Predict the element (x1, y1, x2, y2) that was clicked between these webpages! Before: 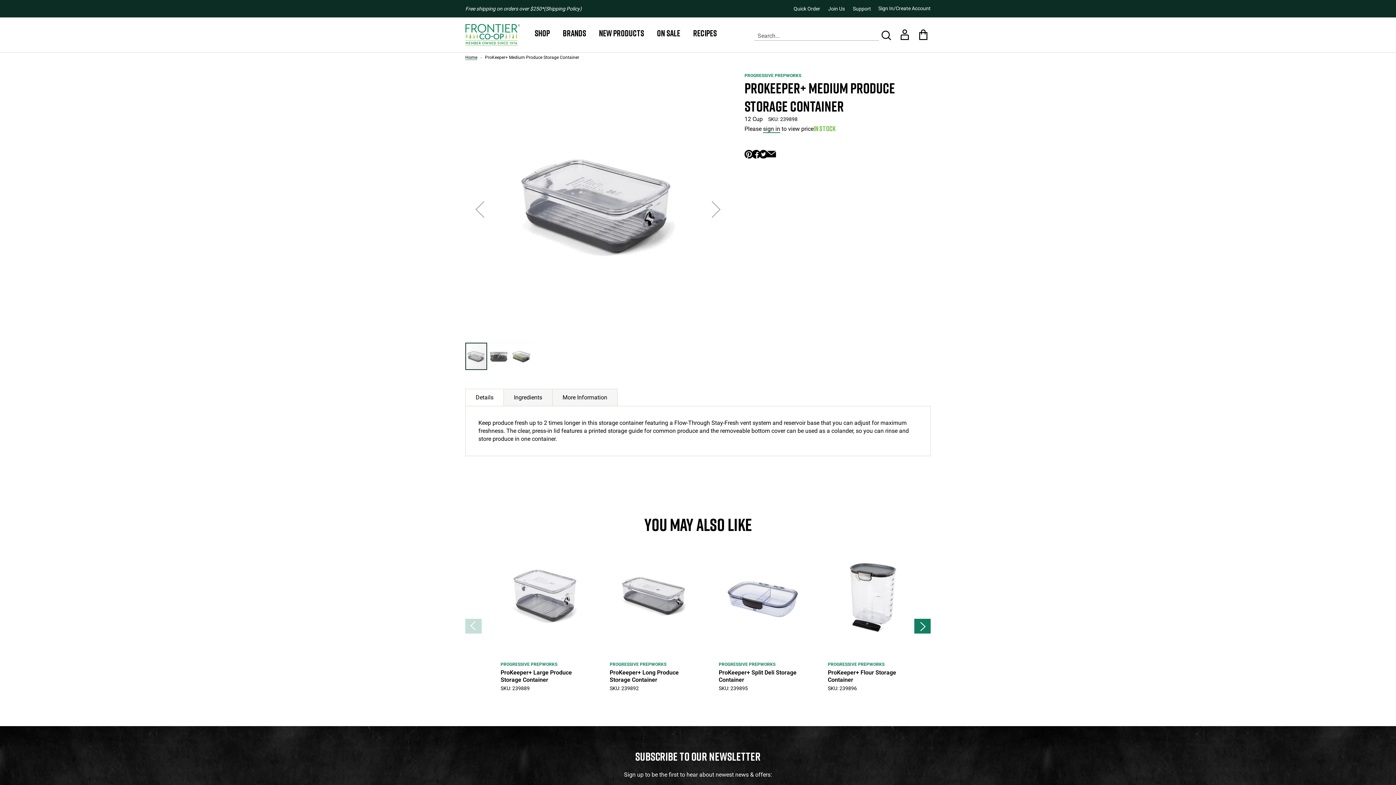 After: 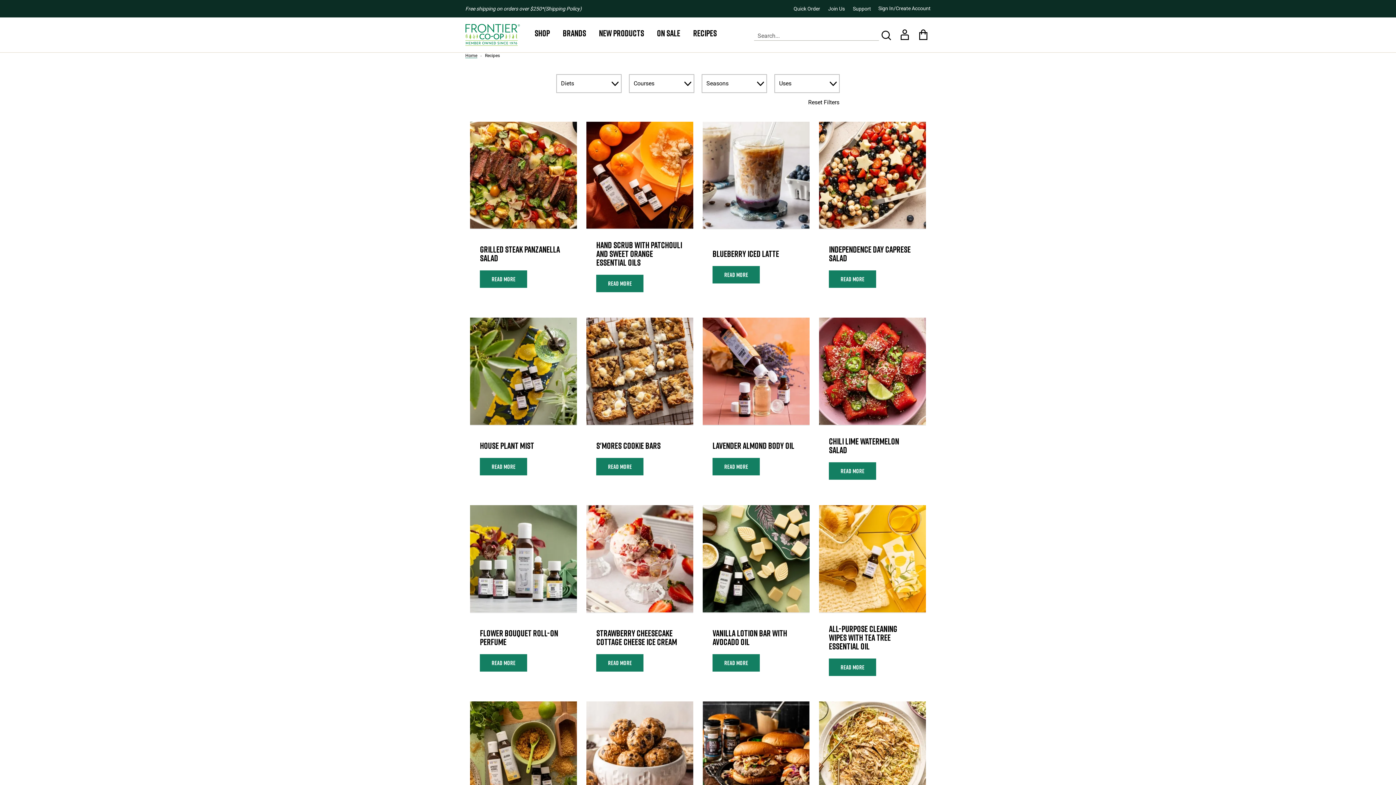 Action: bbox: (693, 27, 717, 38) label: Recipes